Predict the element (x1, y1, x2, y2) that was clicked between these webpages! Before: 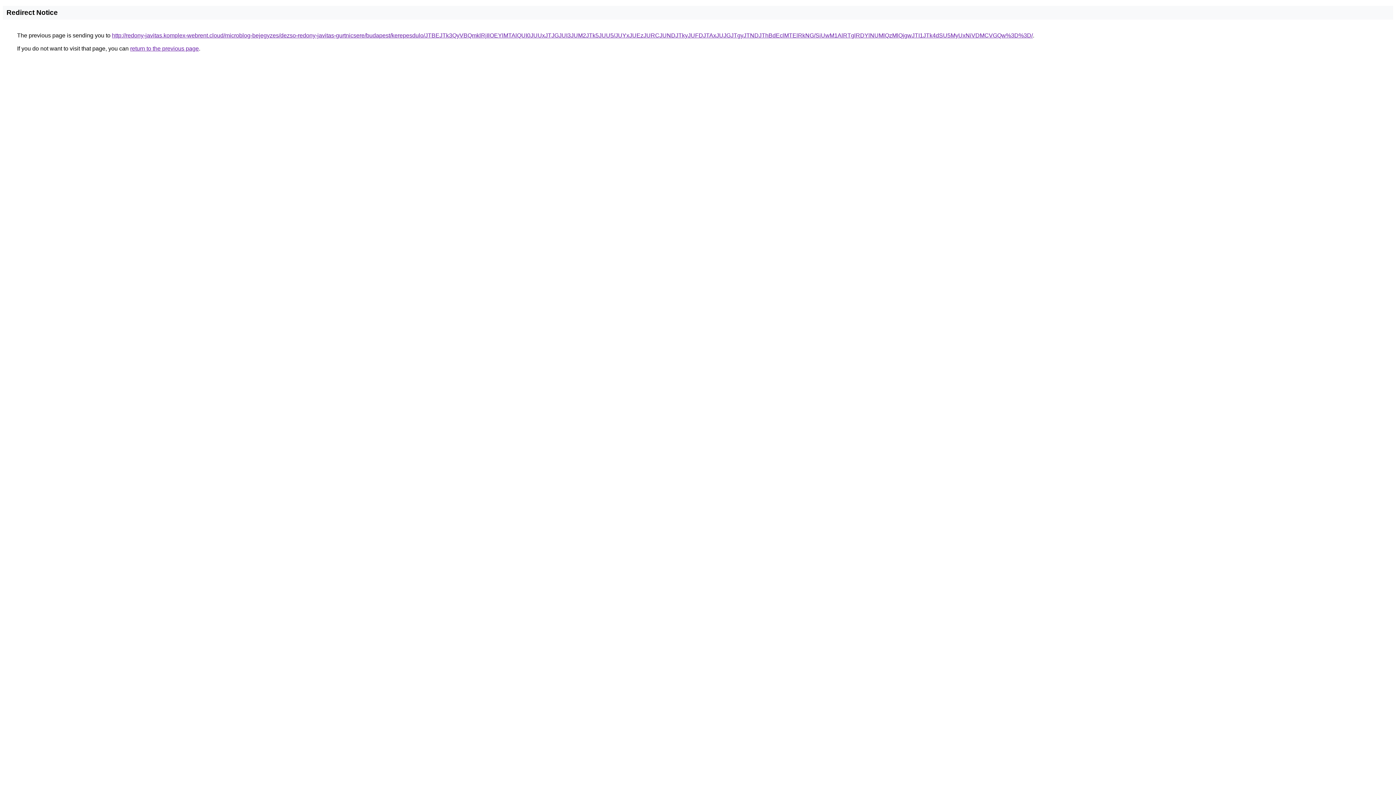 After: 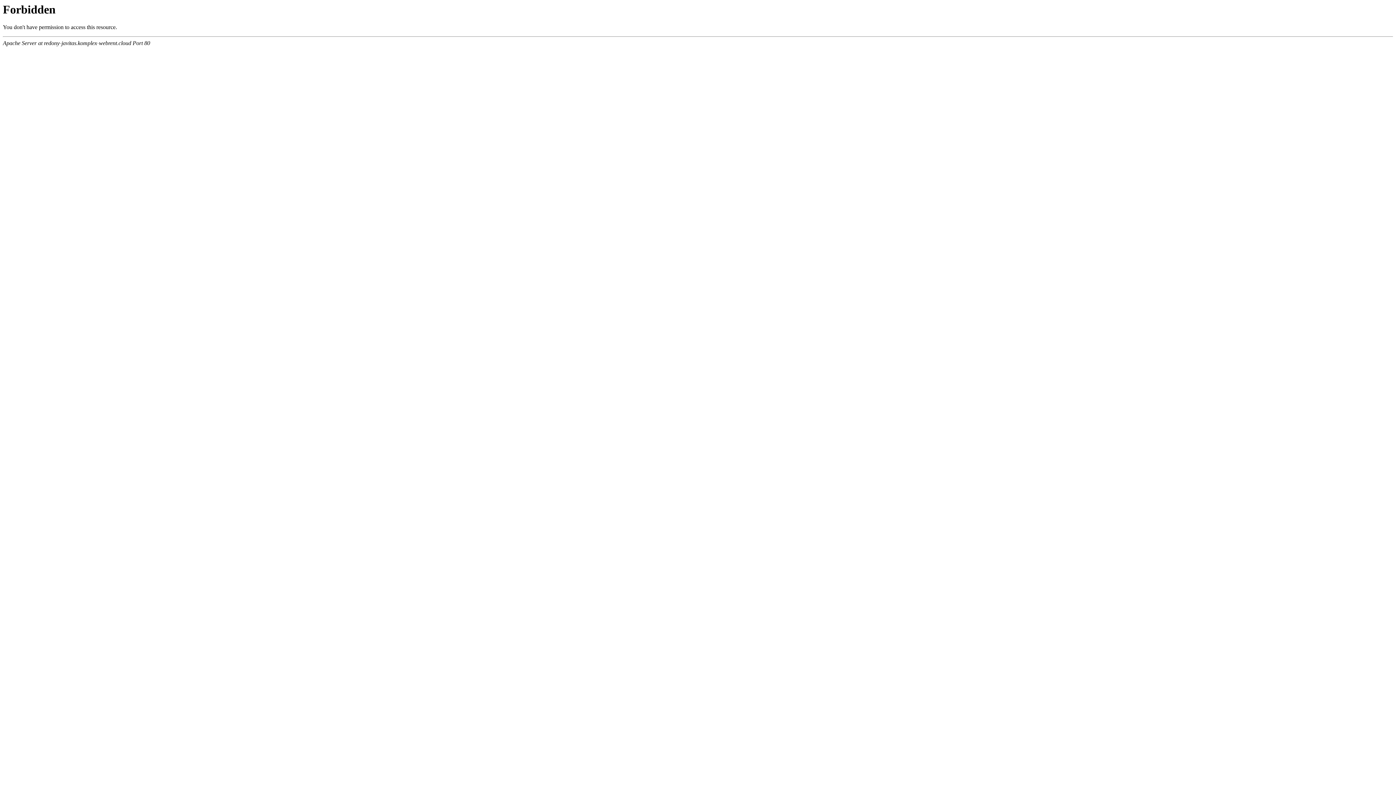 Action: label: http://redony-javitas.komplex-webrent.cloud/microblog-bejegyzes/dezso-redony-javitas-gurtnicsere/budapest/kerepesdulo/JTBEJTk3QyVBQmklRjIlOEYlMTAlQUI0JUUxJTJGJUI3JUM2JTk5JUU5/JUYxJUEzJURCJUNDJTkyJUFDJTAxJUJGJTgyJTNDJThBdEclMTElRkNG/SiUwM1AlRTglRDYlNUMlQzMlQjgwJTI1JTk4dSU5MyUxNiVDMCVGQw%3D%3D/ bbox: (112, 32, 1033, 38)